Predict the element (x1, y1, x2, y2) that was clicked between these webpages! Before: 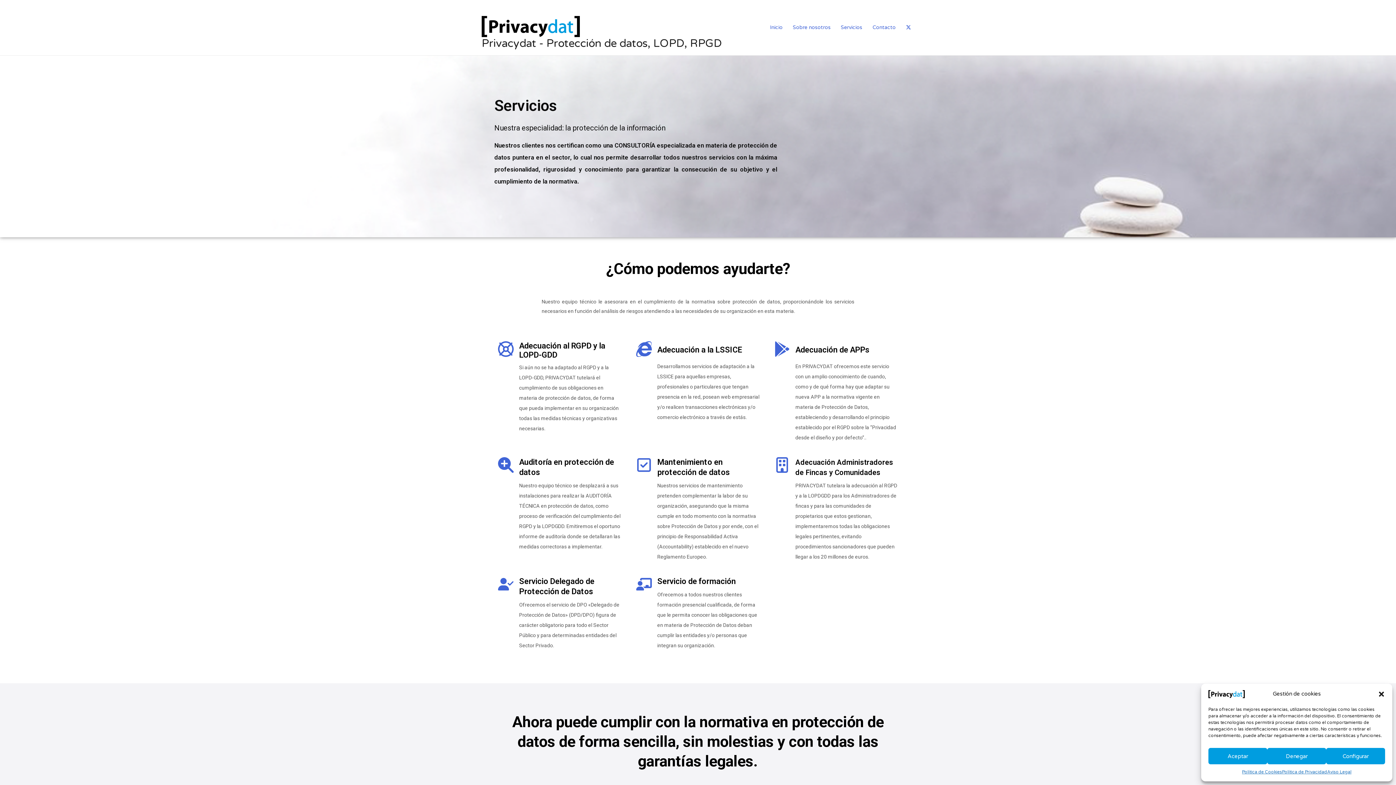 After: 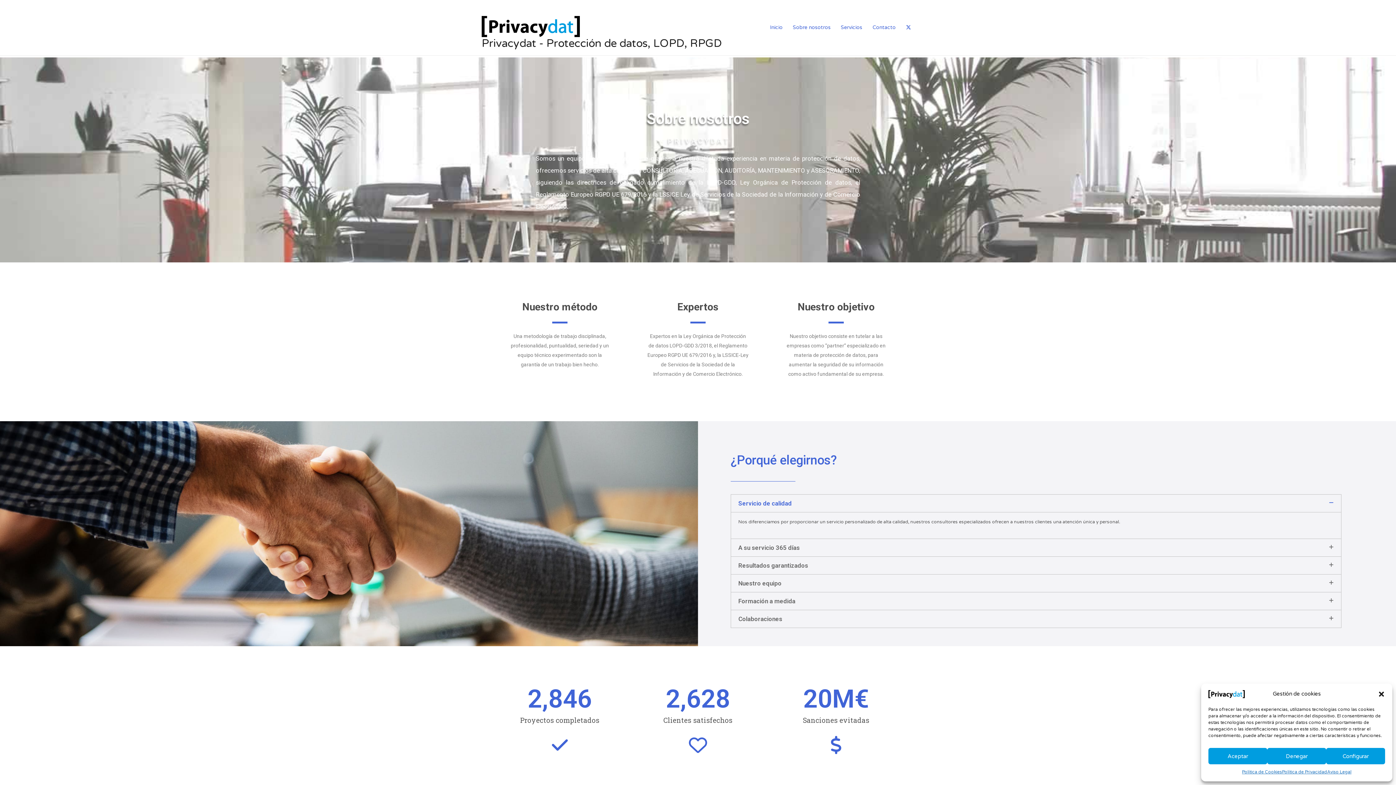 Action: label: Sobre nosotros bbox: (788, 13, 836, 42)